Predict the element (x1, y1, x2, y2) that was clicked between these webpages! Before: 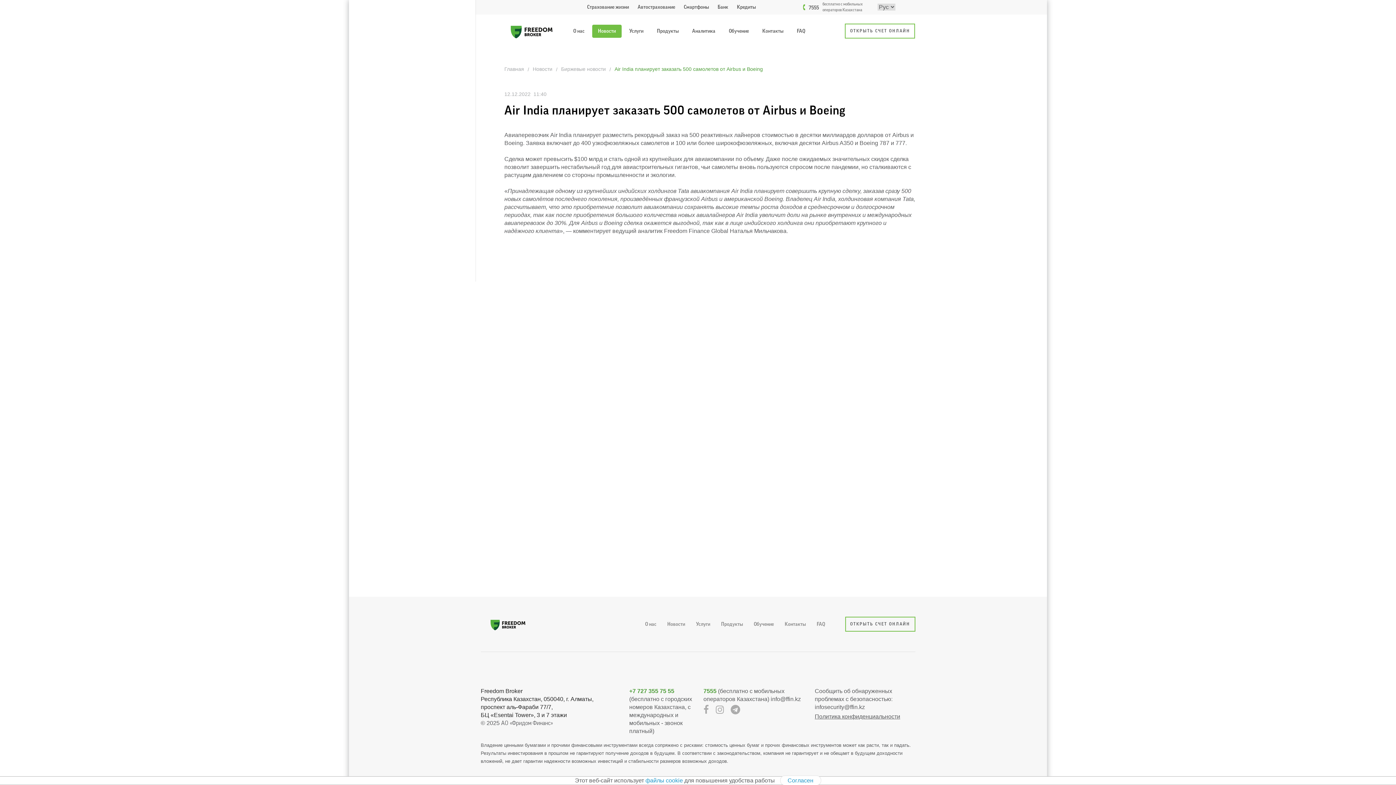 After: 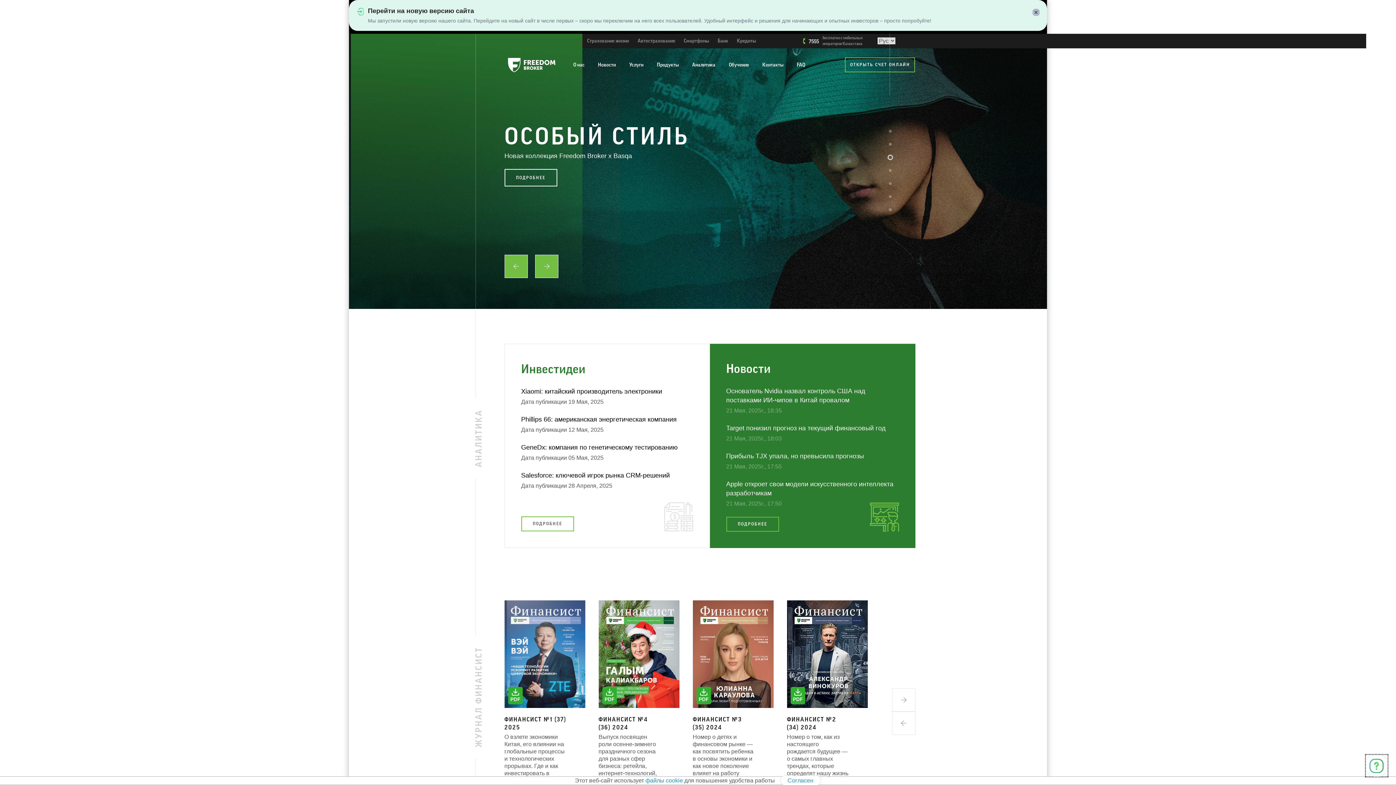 Action: bbox: (504, 23, 567, 38)